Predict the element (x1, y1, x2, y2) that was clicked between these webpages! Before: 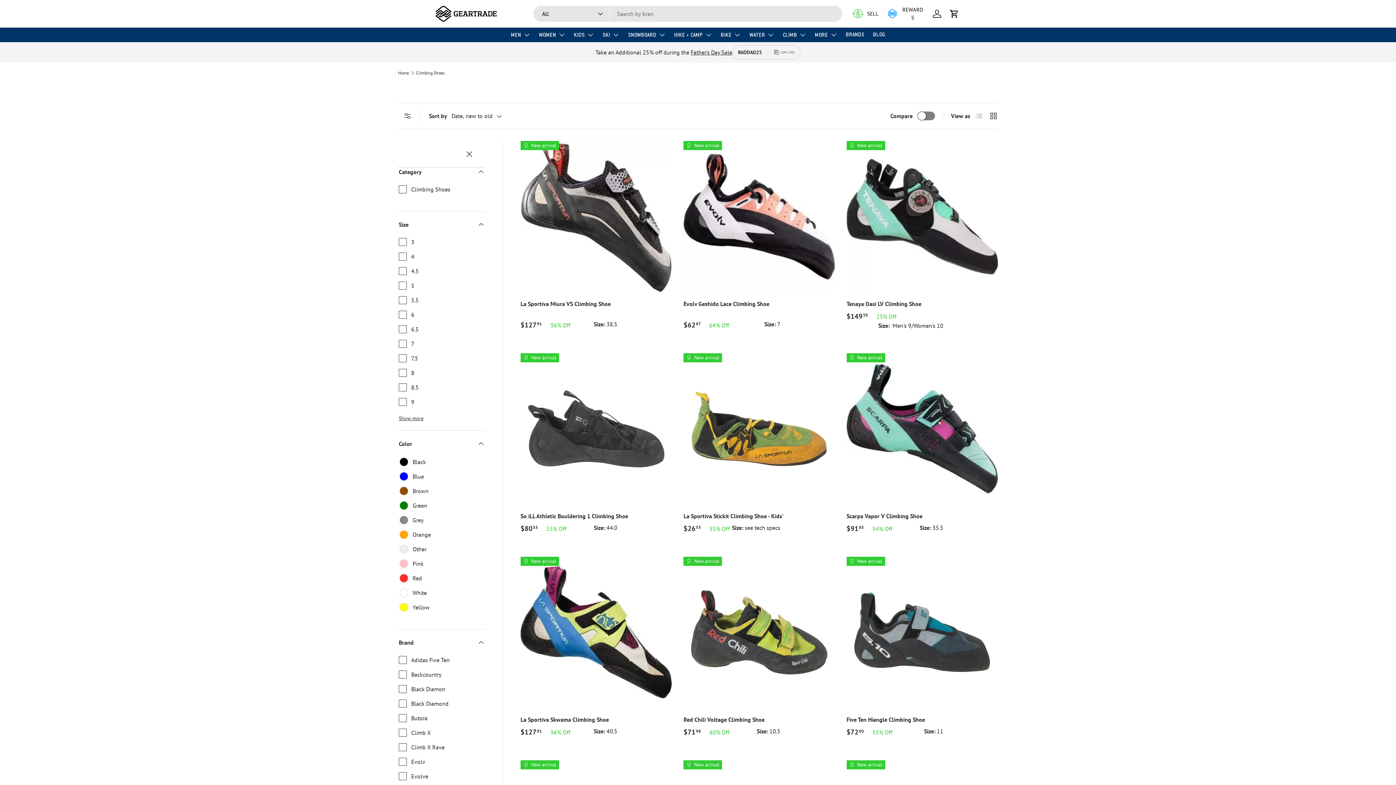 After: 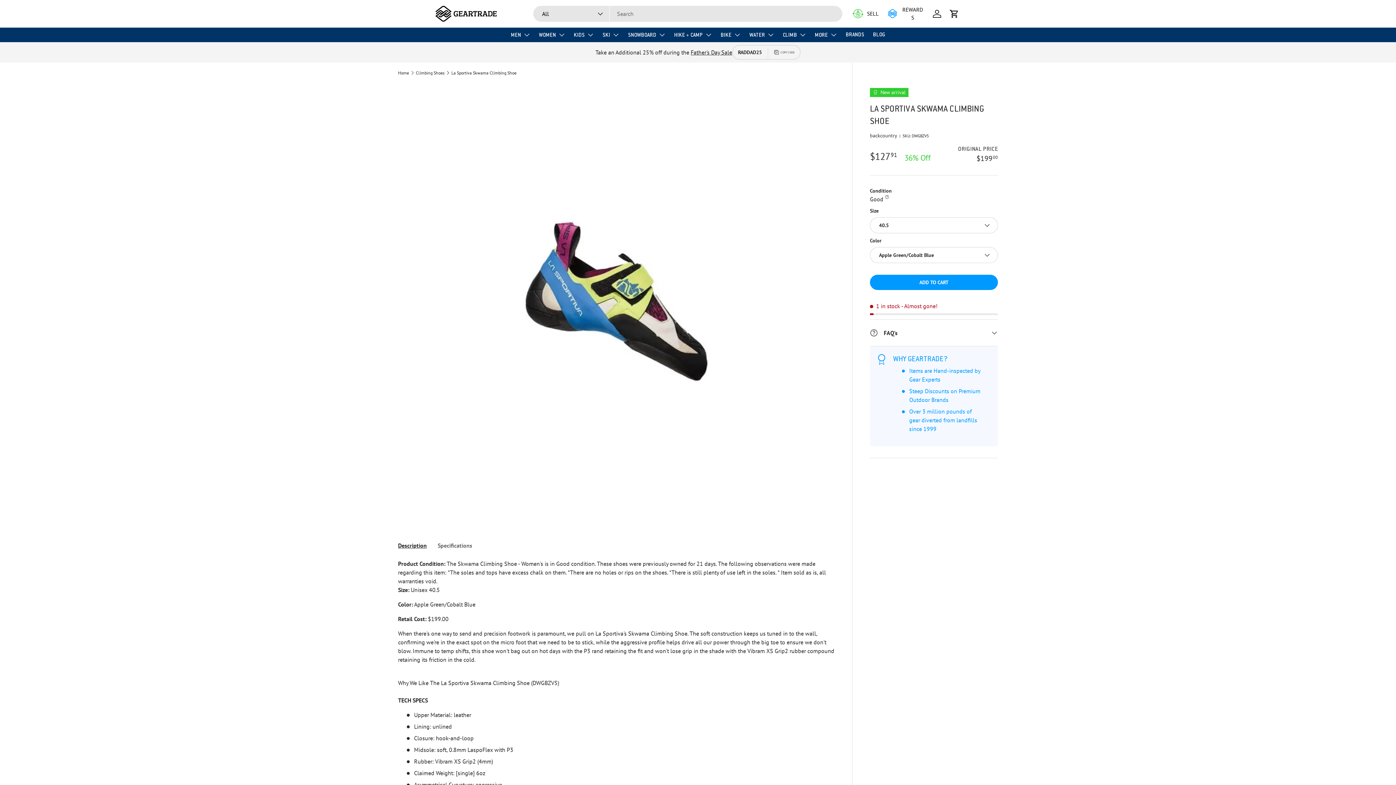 Action: bbox: (520, 557, 672, 708) label: La Sportiva Skwama Climbing Shoe